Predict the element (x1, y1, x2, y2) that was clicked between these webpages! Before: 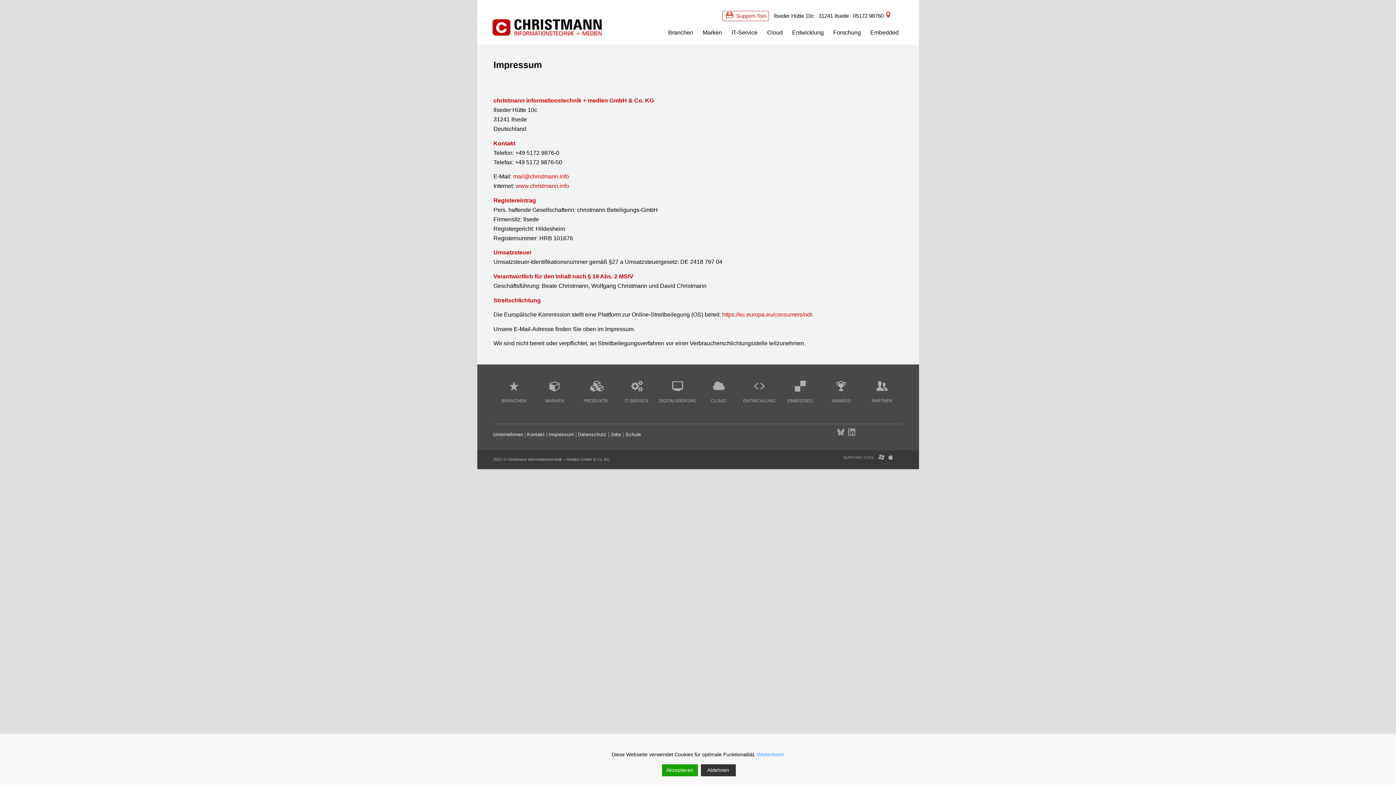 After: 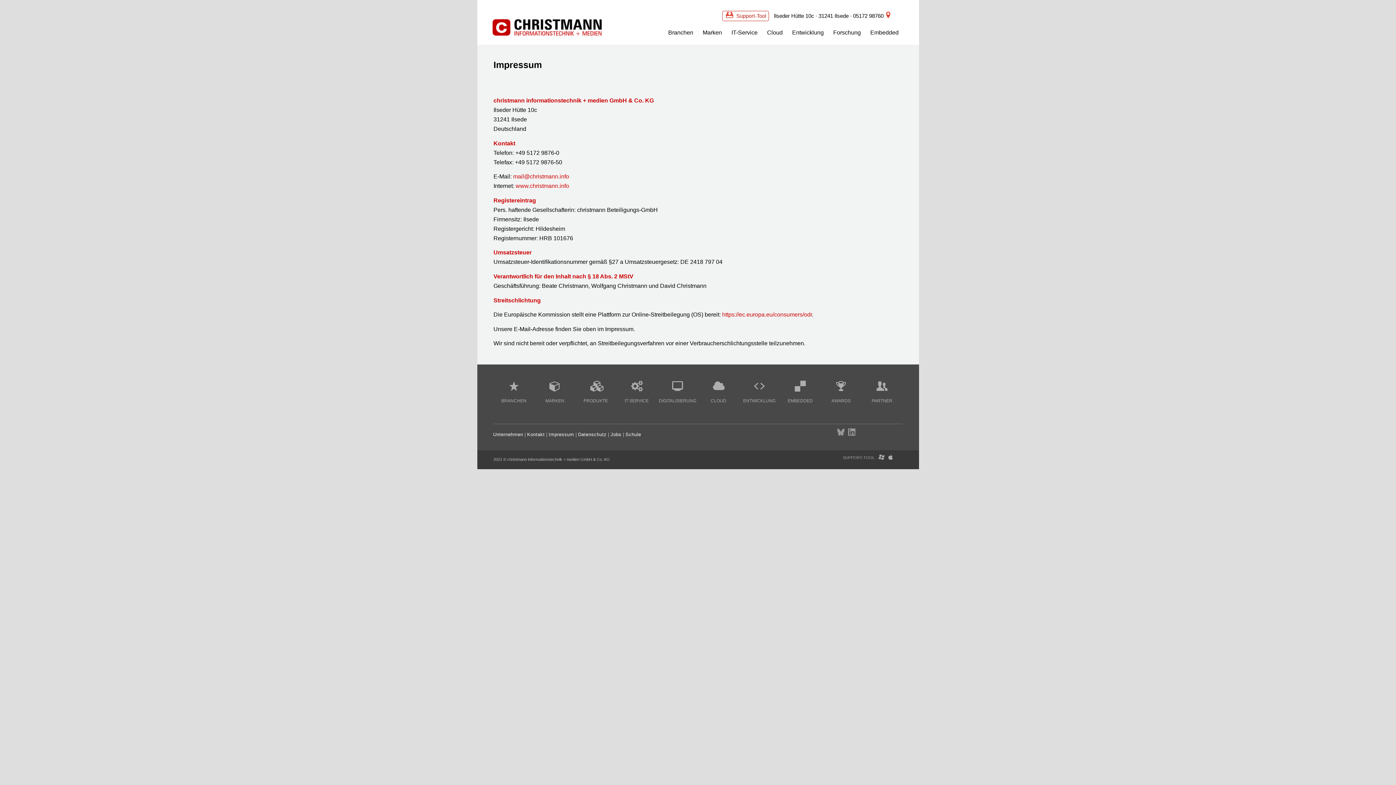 Action: label: Accept bbox: (662, 764, 698, 776)